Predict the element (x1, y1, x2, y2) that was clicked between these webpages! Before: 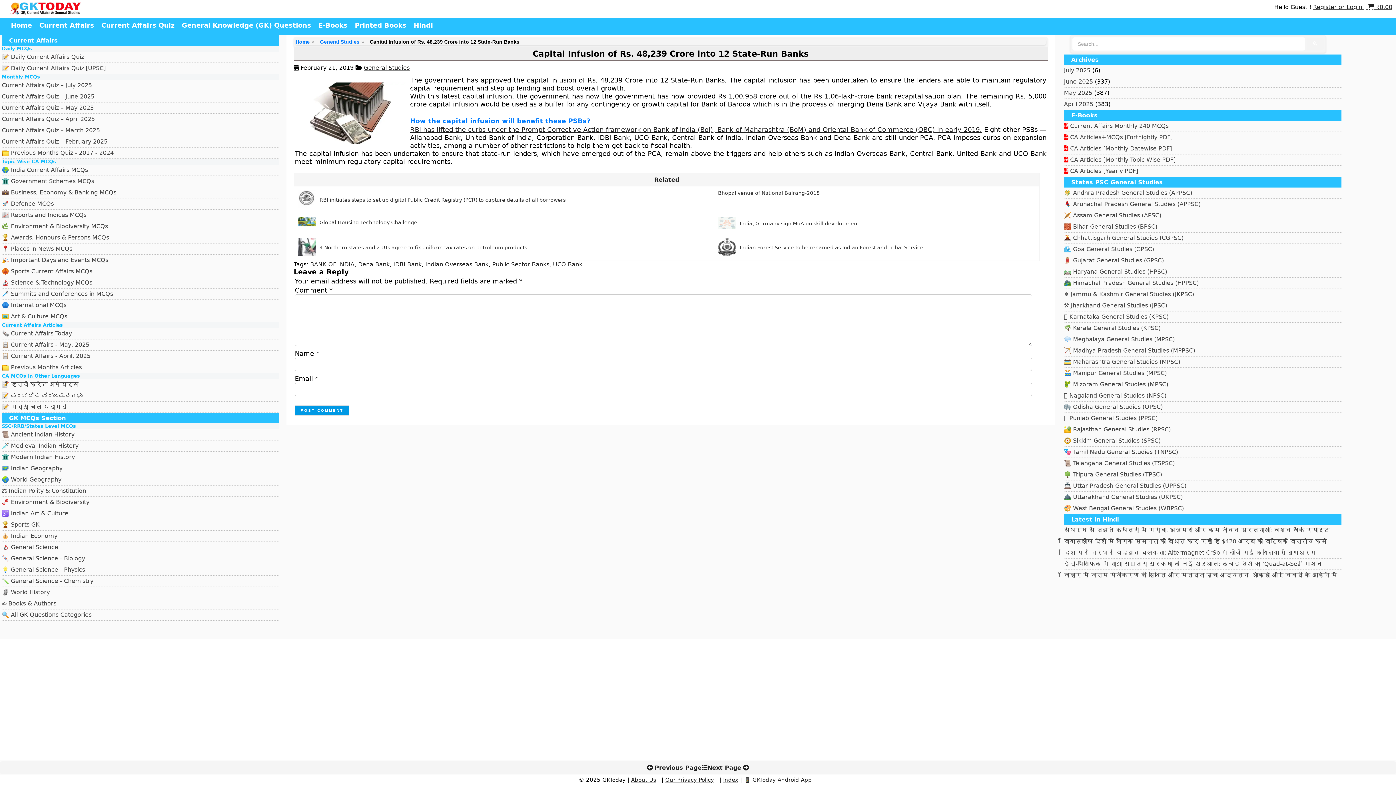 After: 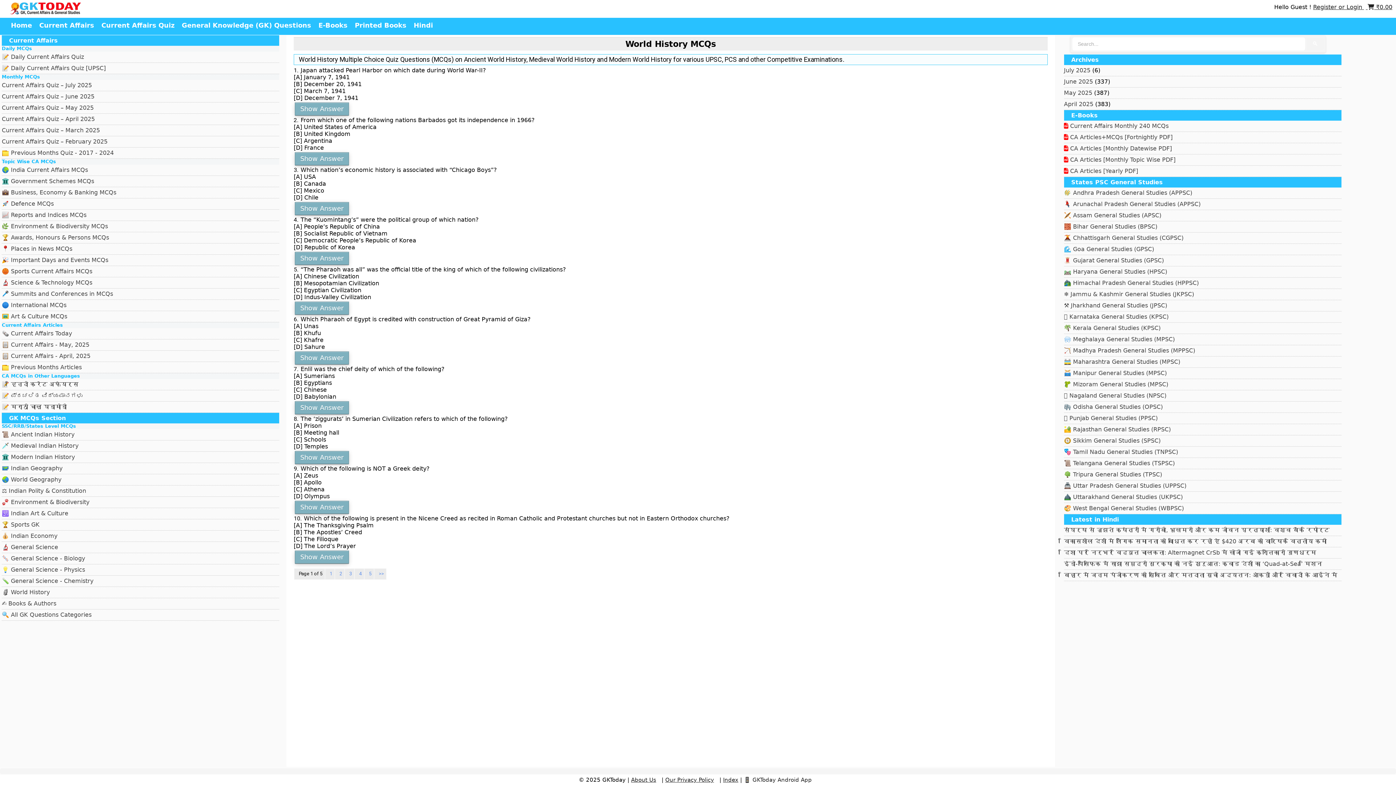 Action: label: 🗿 World History bbox: (1, 589, 49, 596)